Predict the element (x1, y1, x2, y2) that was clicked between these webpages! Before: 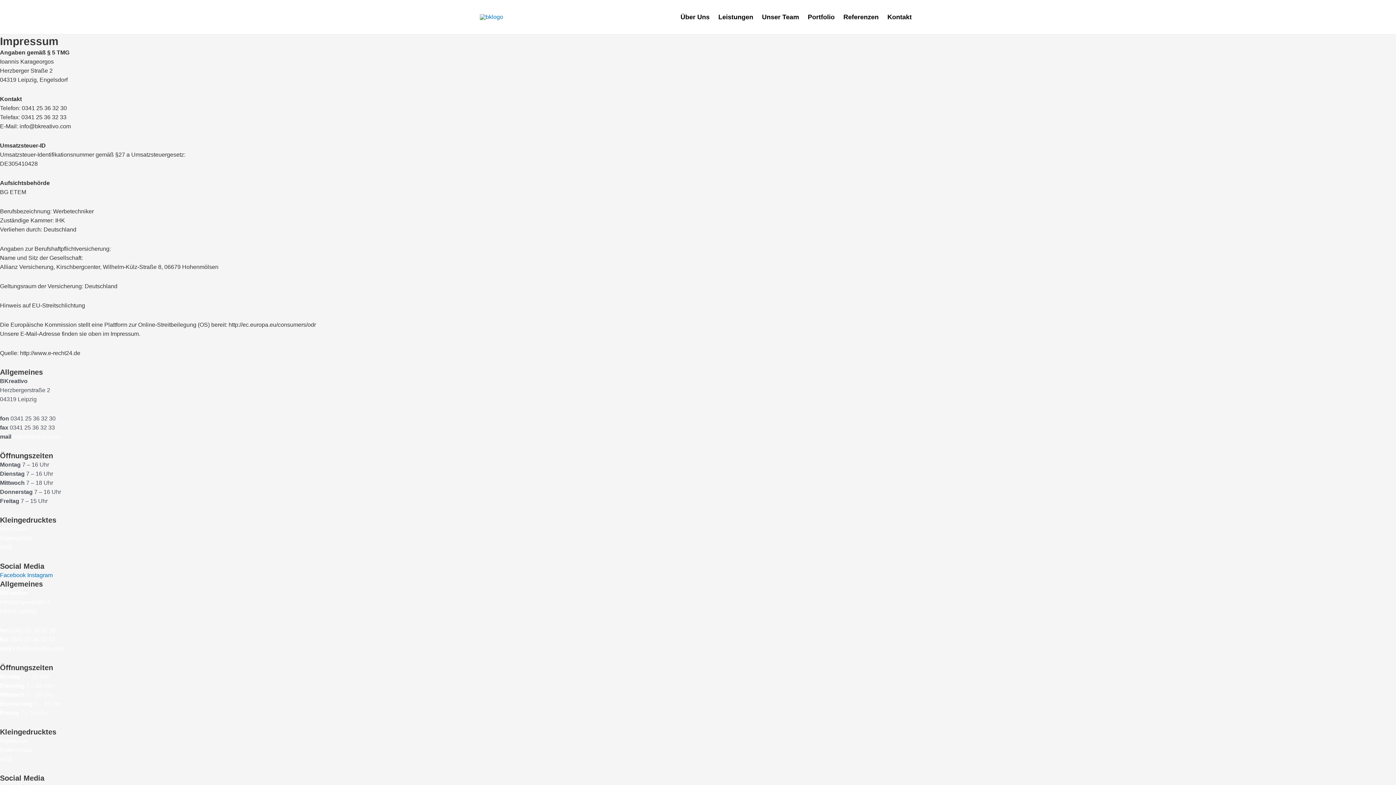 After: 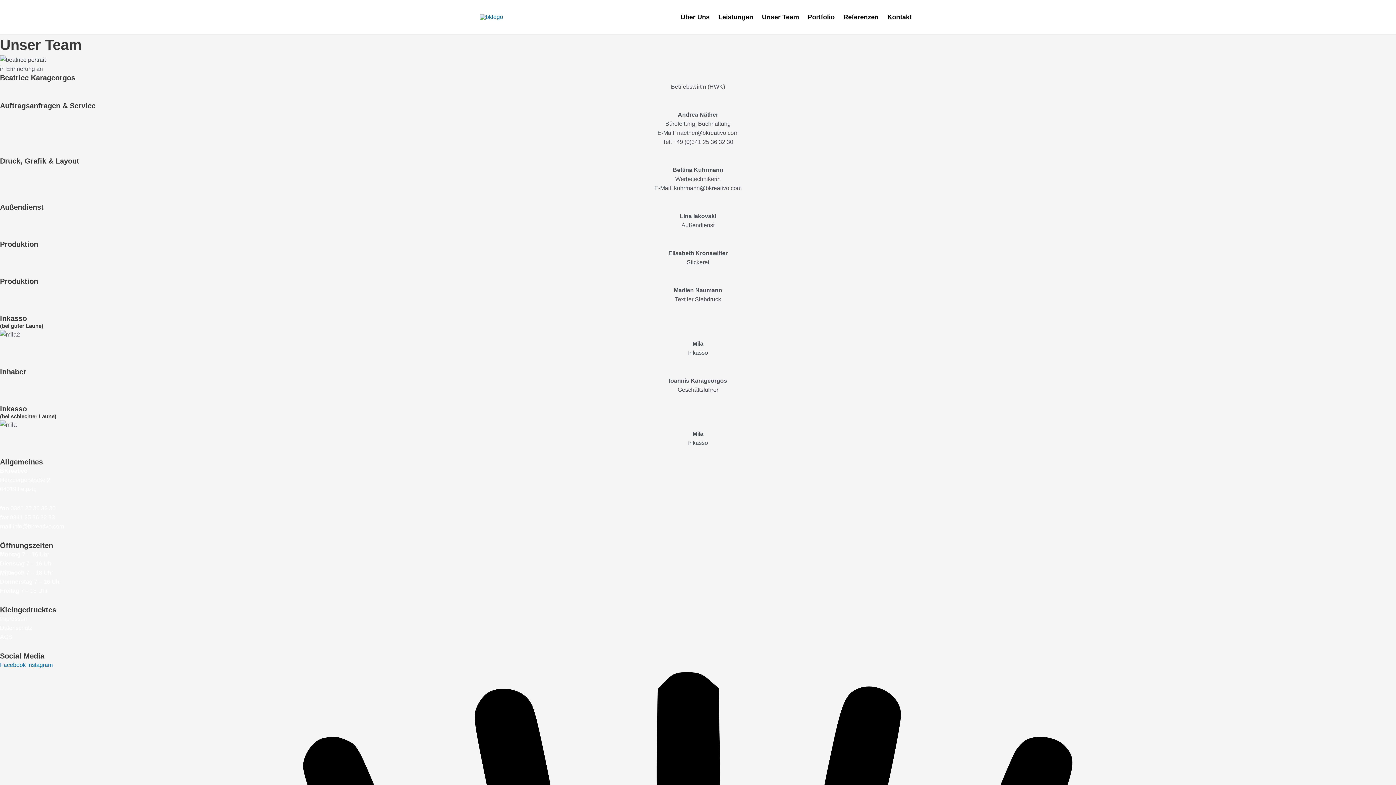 Action: bbox: (757, 0, 803, 34) label: Unser Team